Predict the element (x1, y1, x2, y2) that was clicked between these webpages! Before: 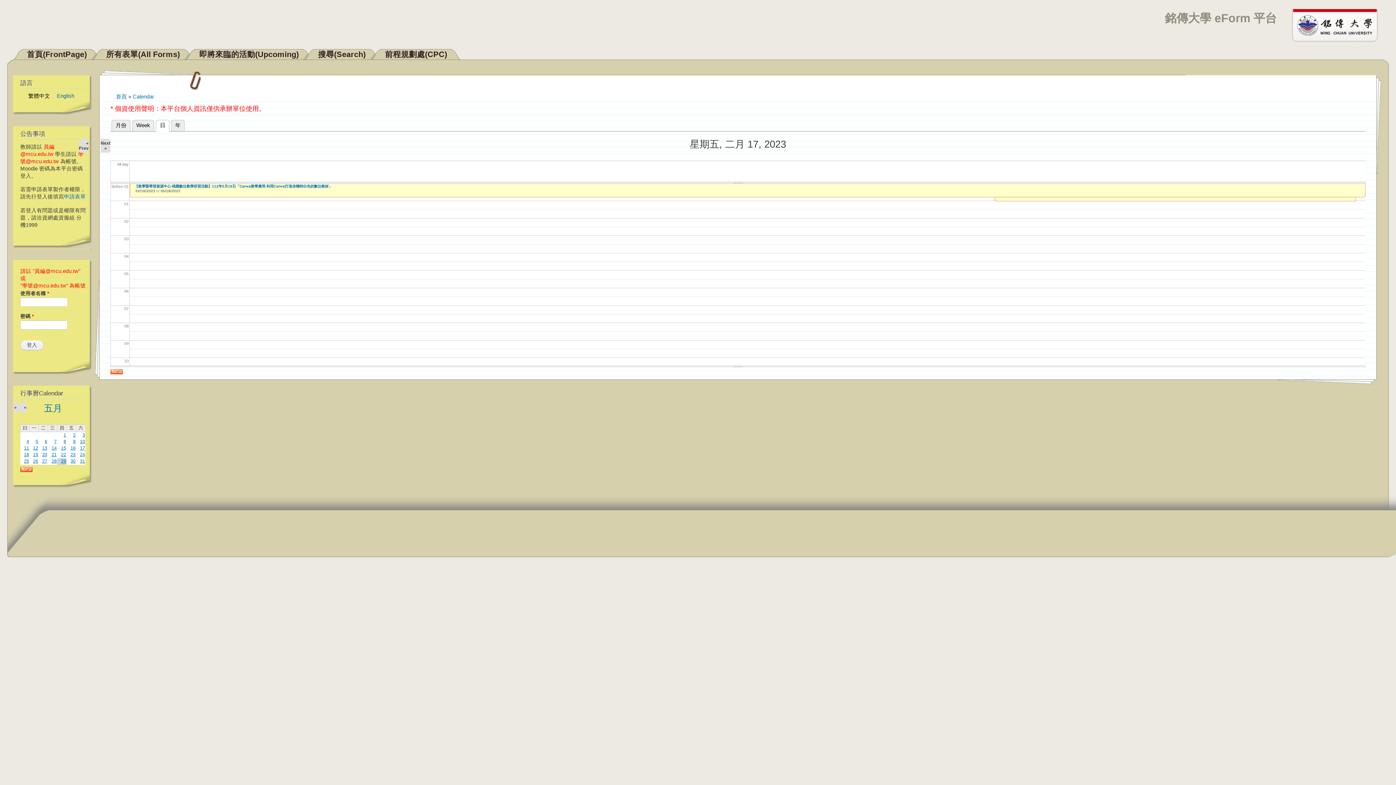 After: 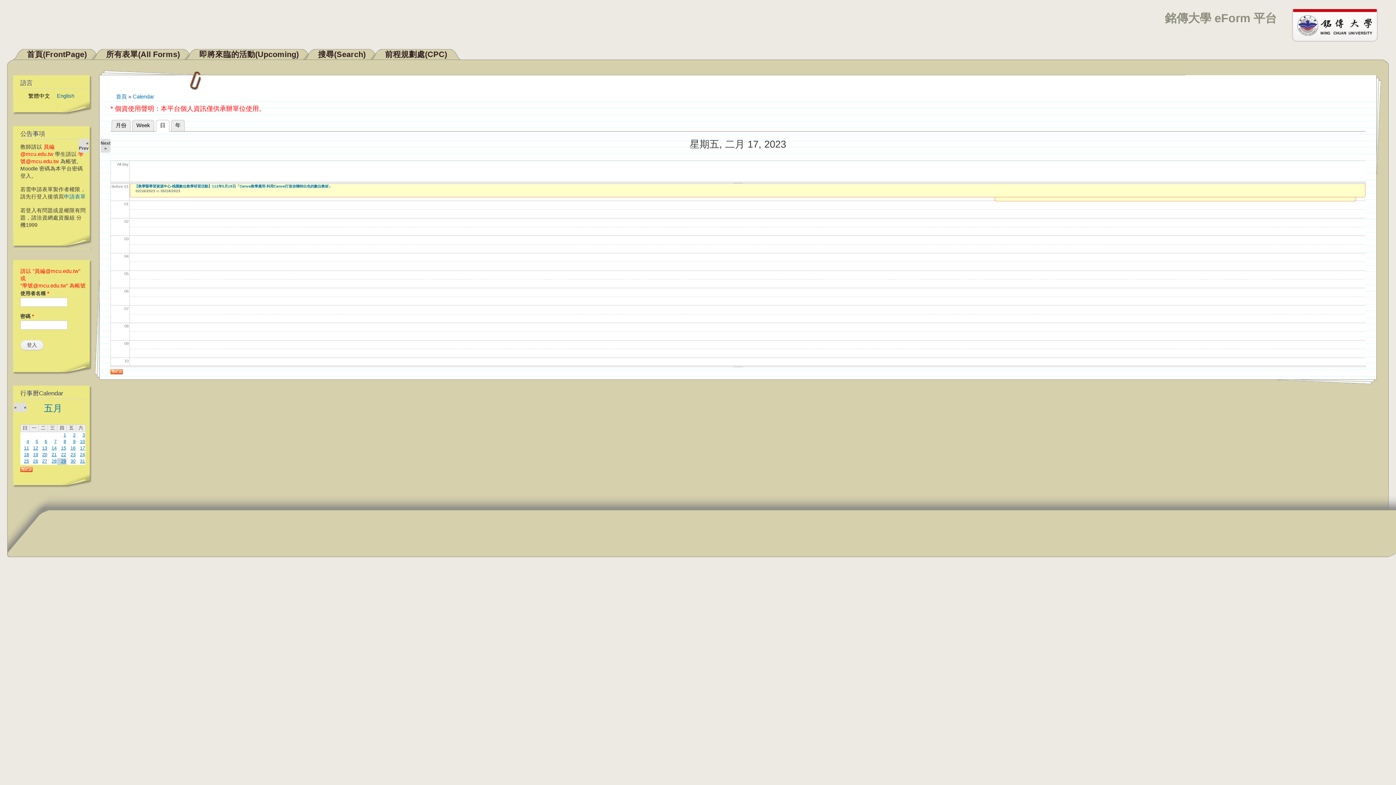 Action: bbox: (20, 467, 32, 473)